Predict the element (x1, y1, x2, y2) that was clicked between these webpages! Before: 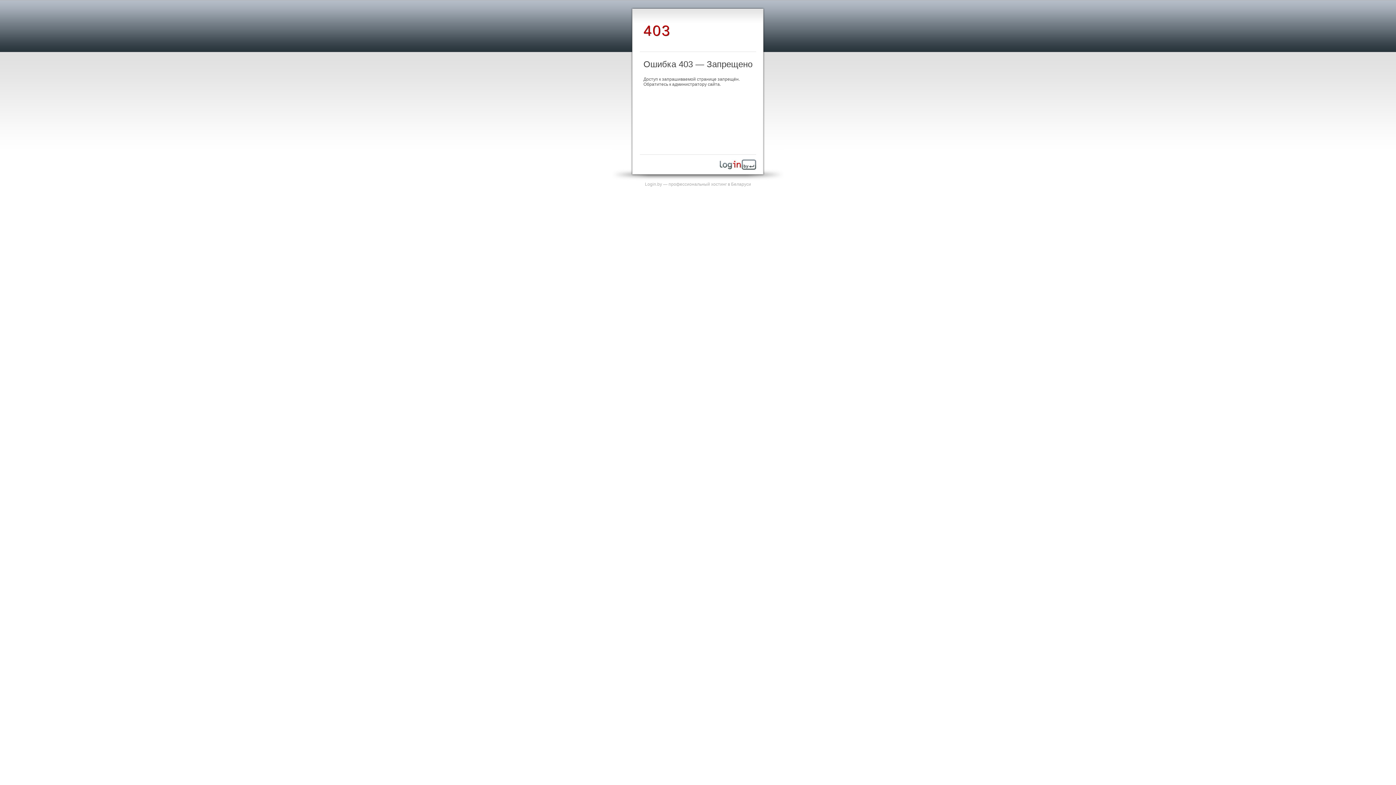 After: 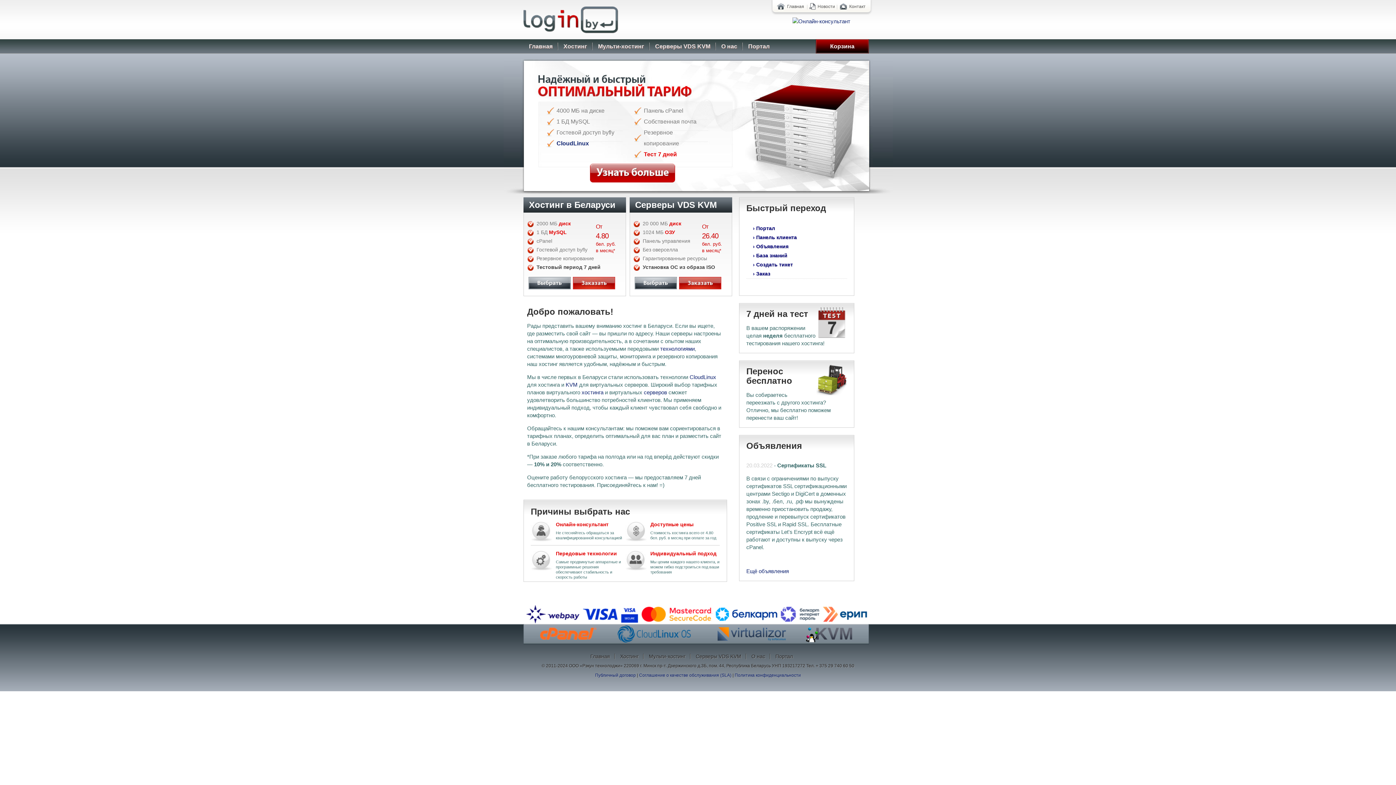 Action: bbox: (720, 165, 756, 170)